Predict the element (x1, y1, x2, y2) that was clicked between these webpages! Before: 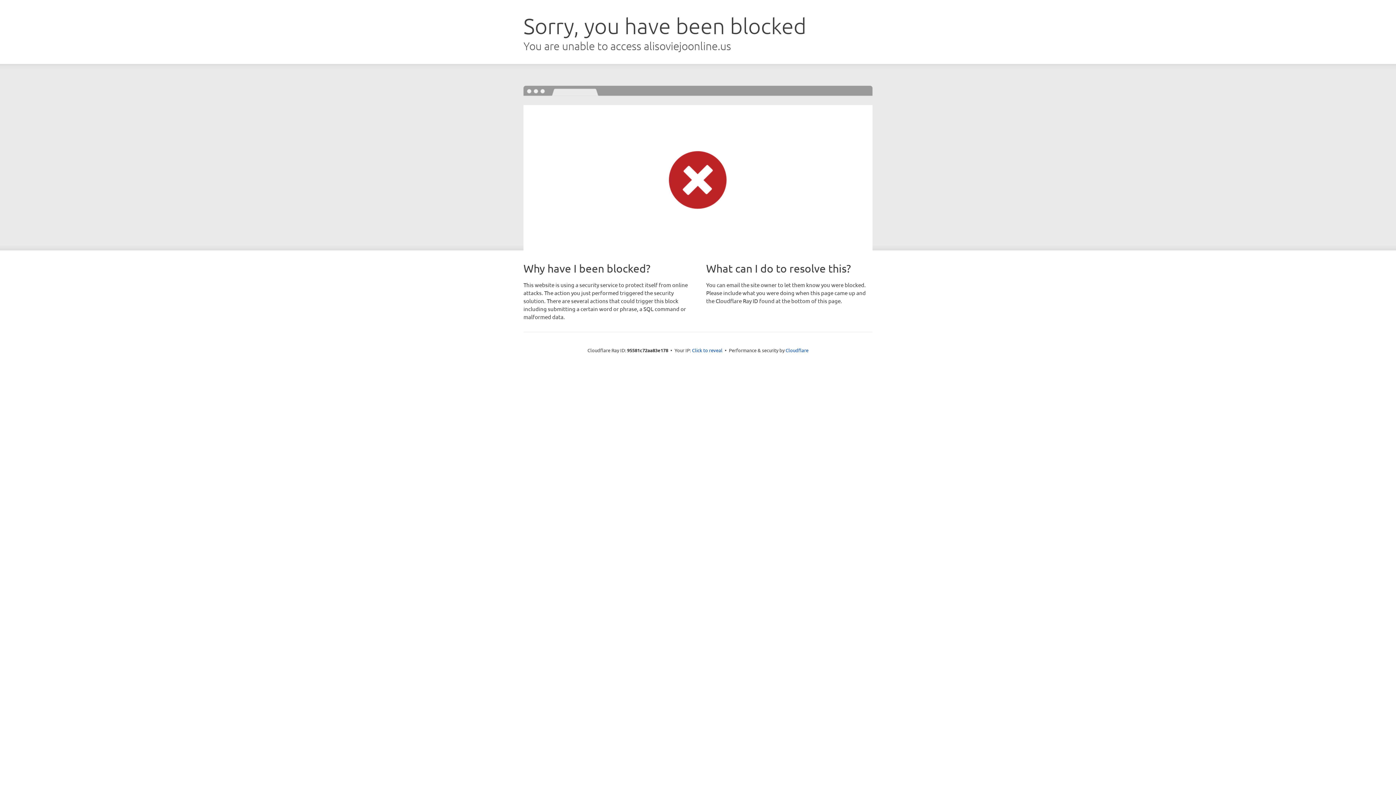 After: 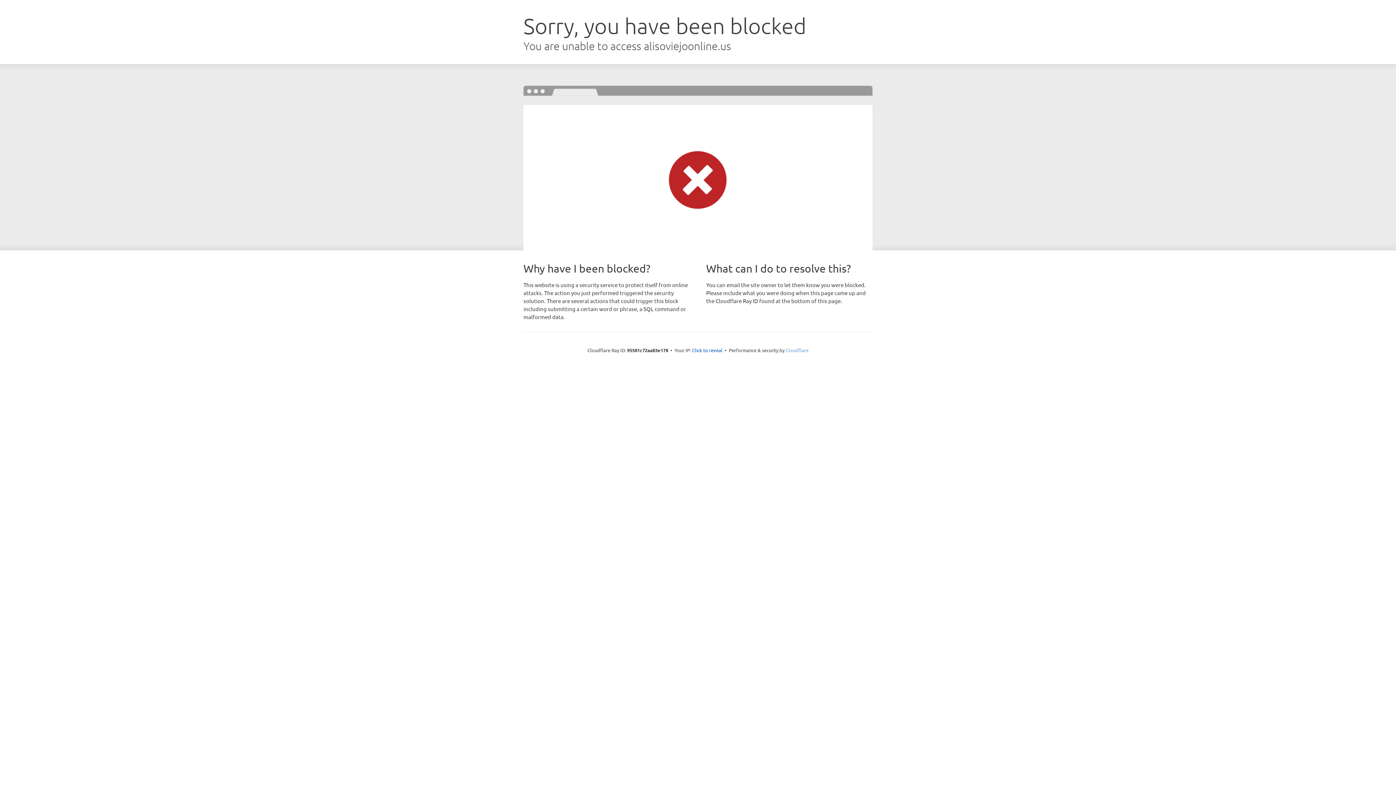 Action: bbox: (785, 347, 808, 353) label: Cloudflare